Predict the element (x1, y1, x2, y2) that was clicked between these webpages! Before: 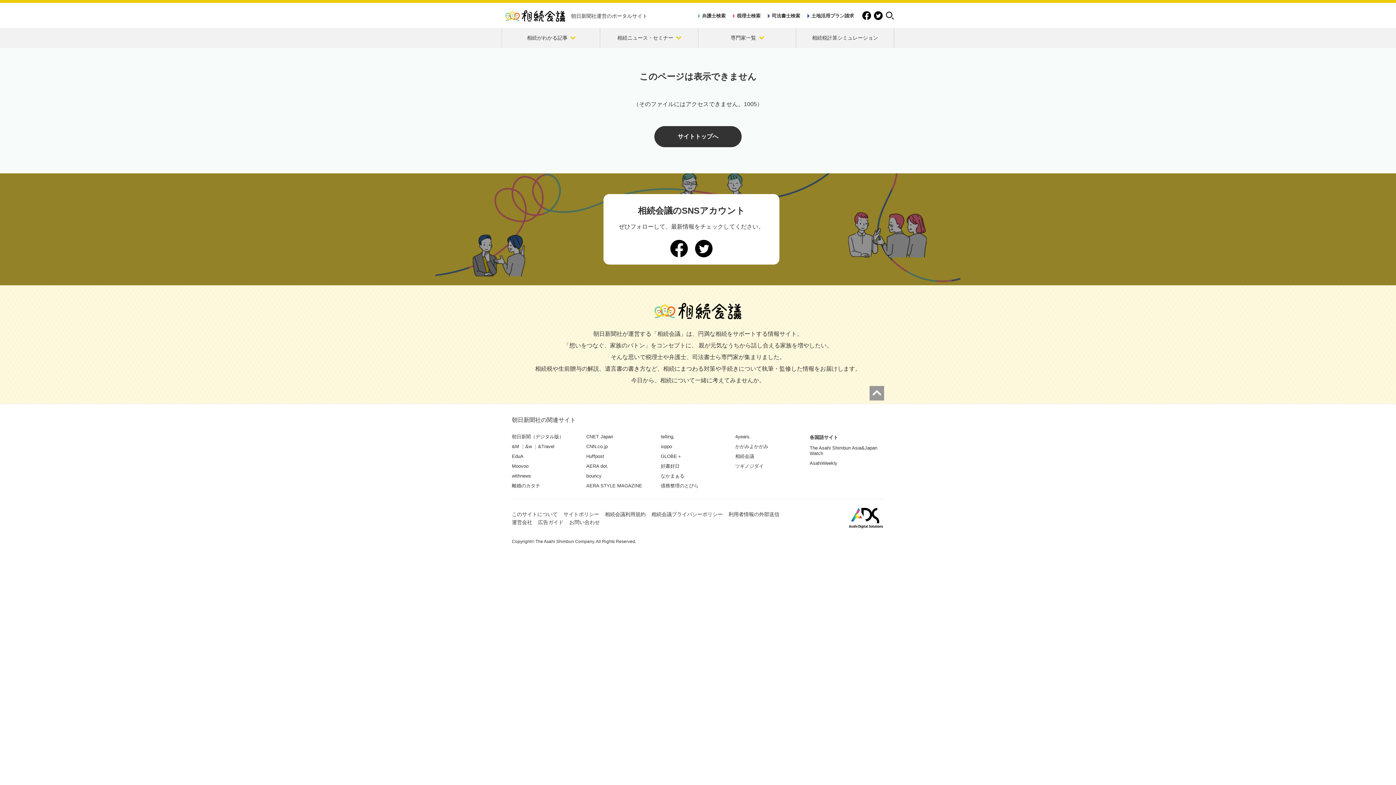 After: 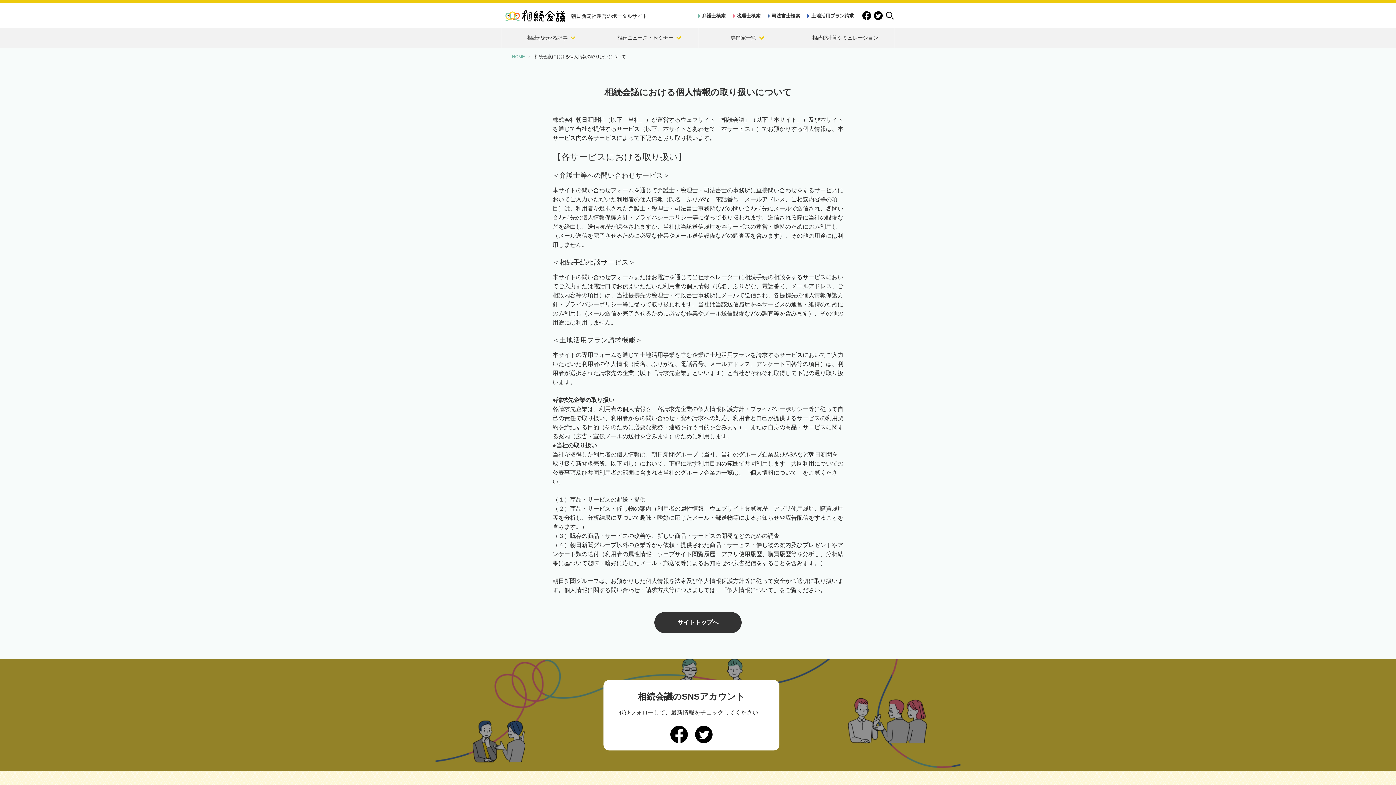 Action: bbox: (651, 511, 722, 517) label: 相続会議プライバシーポリシー